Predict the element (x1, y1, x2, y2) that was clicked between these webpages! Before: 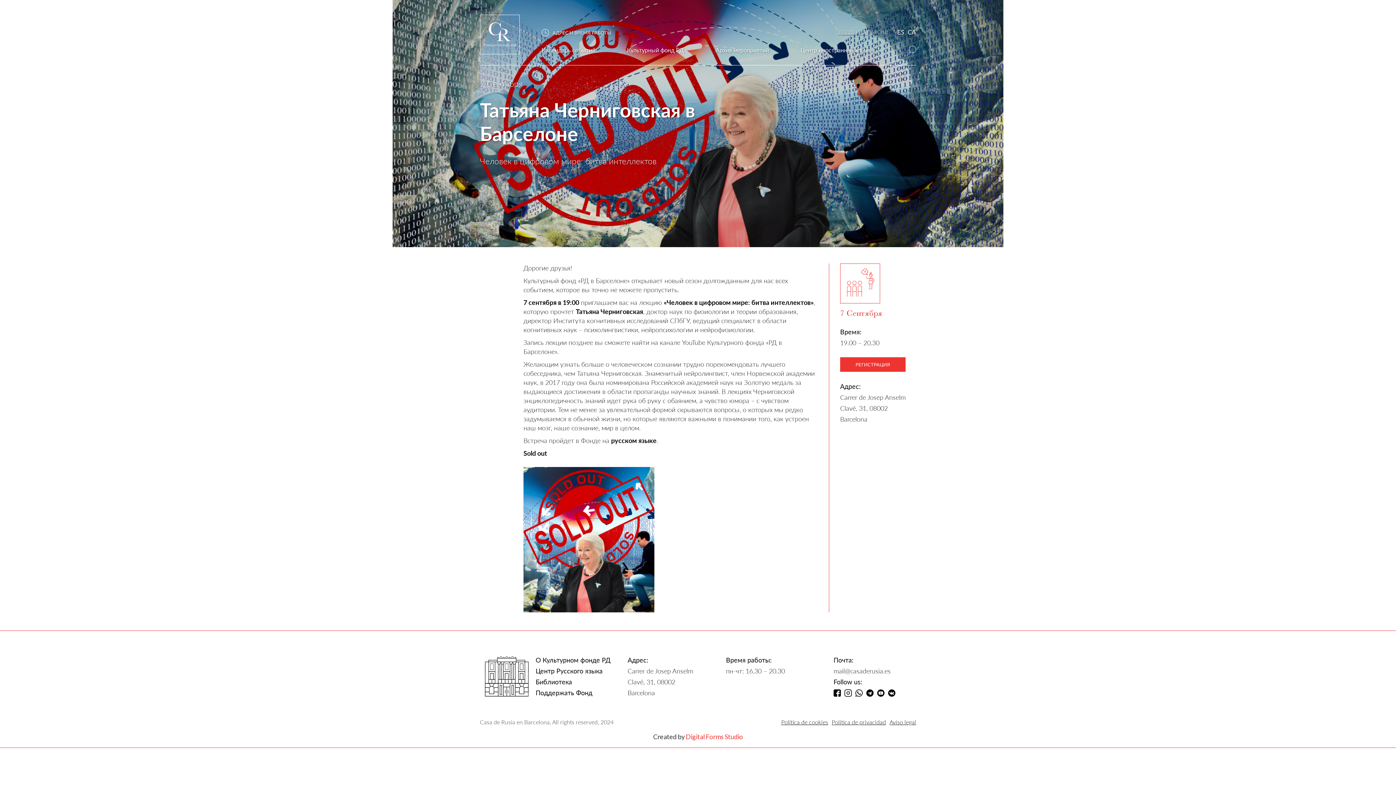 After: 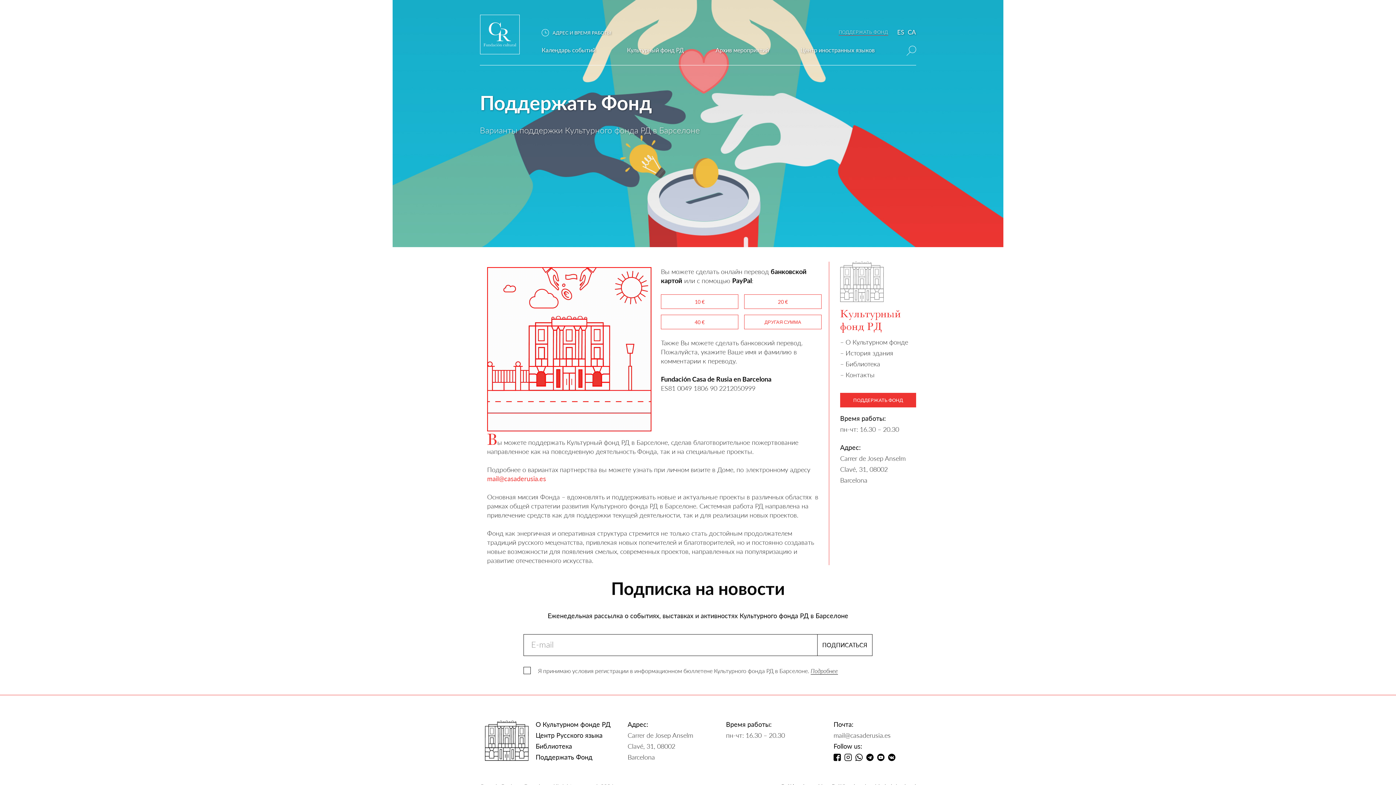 Action: label: ПОДДЕРЖАТЬ ФОНД bbox: (838, 29, 888, 35)